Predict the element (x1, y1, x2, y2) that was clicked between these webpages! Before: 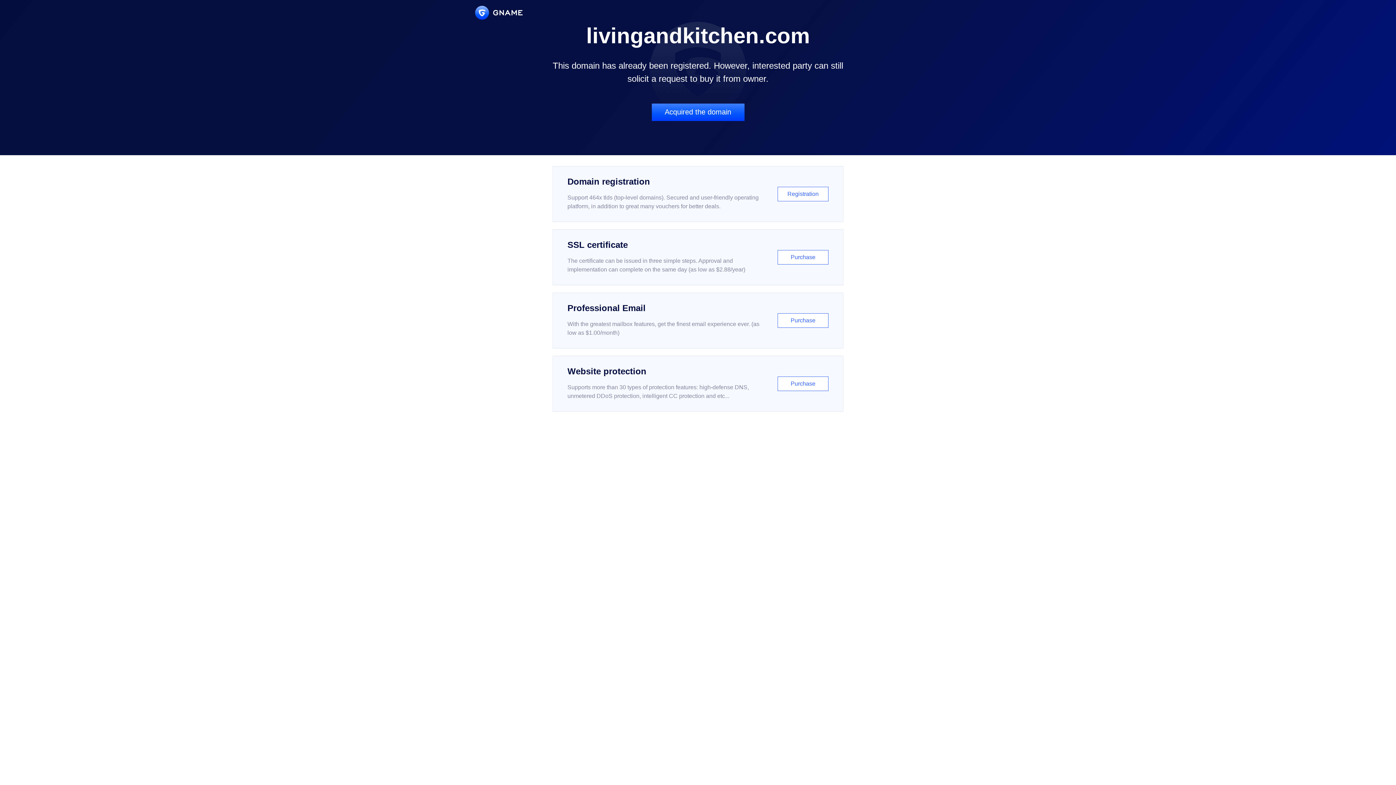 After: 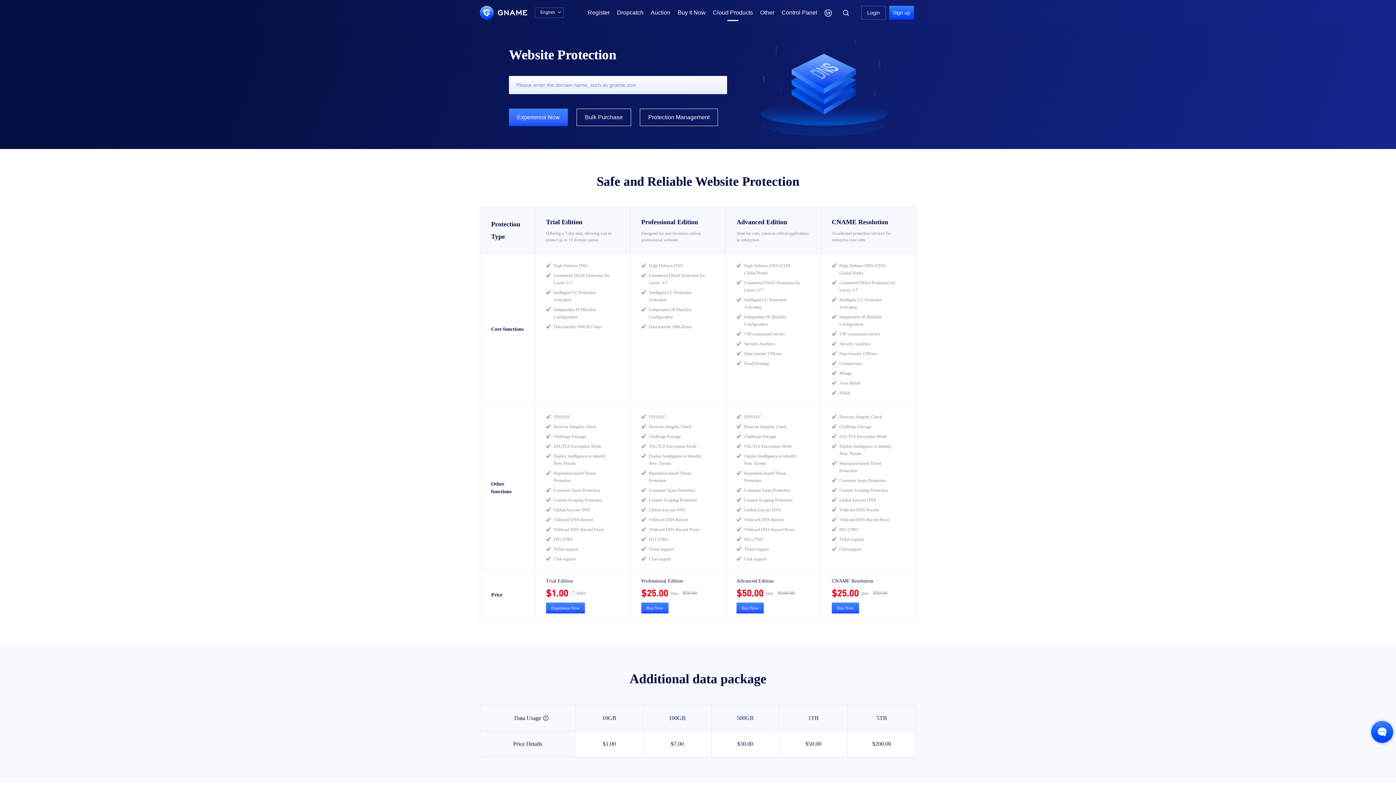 Action: bbox: (552, 356, 843, 412) label: Website protection

Supports more than 30 types of protection features: high-defense DNS, unmetered DDoS protection, intelligent CC protection and etc...

Purchase